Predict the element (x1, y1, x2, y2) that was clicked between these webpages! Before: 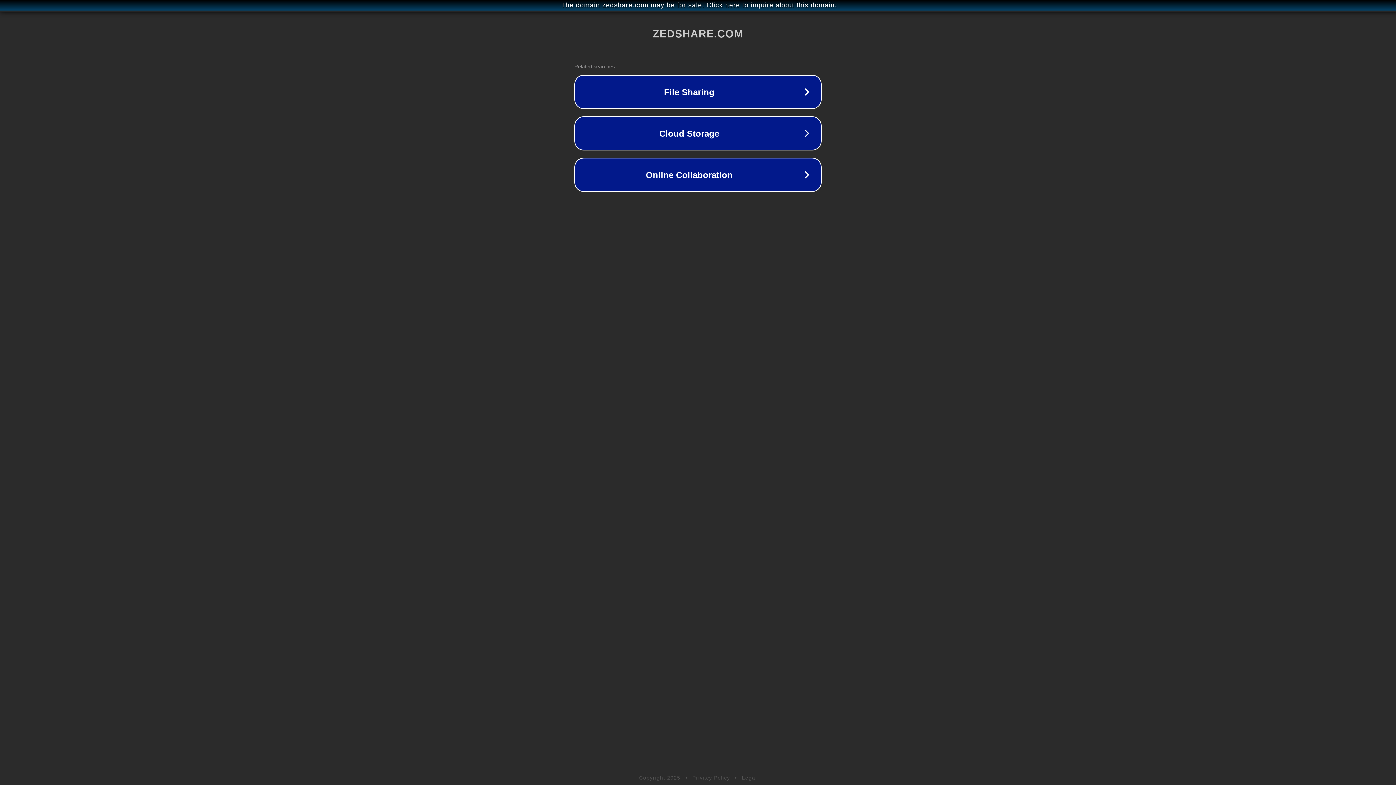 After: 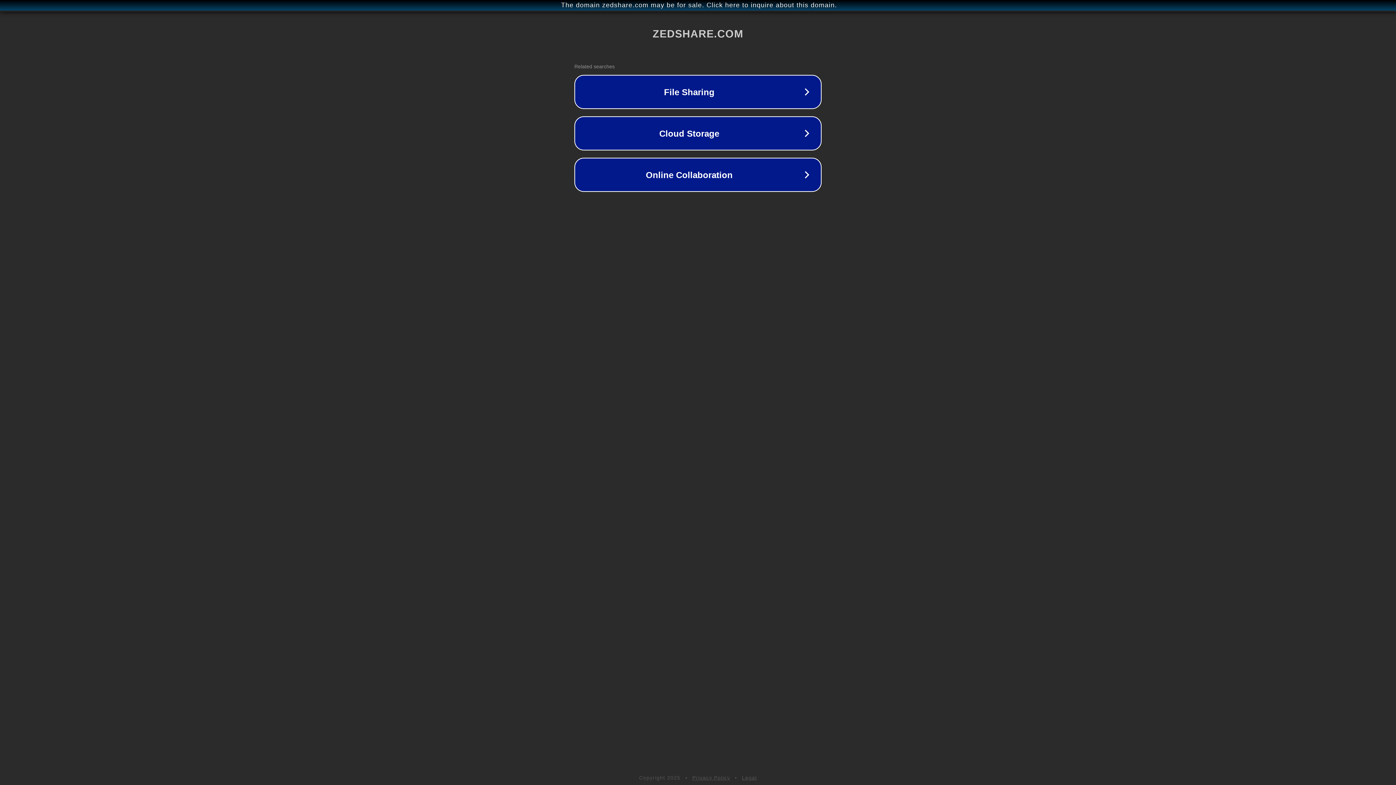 Action: label: Legal bbox: (742, 775, 757, 781)